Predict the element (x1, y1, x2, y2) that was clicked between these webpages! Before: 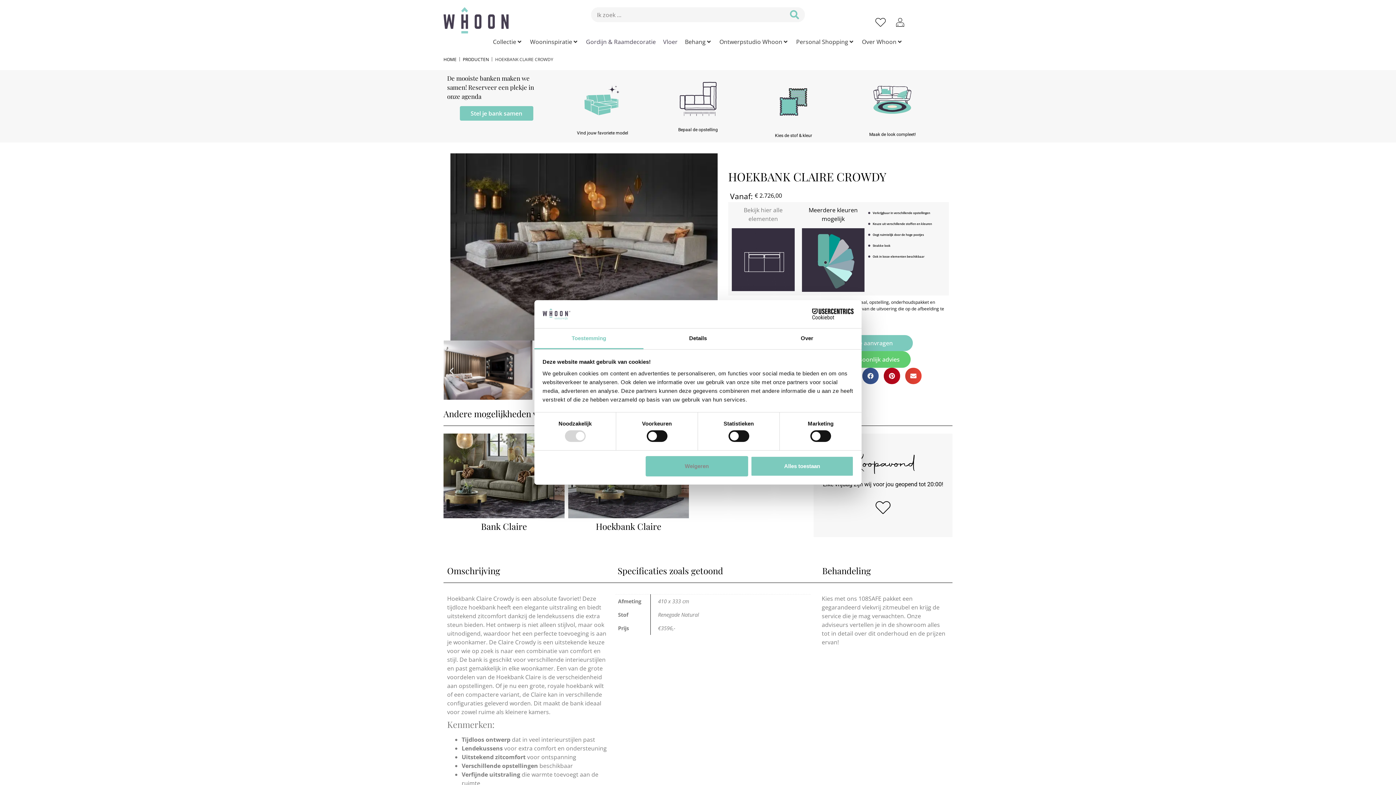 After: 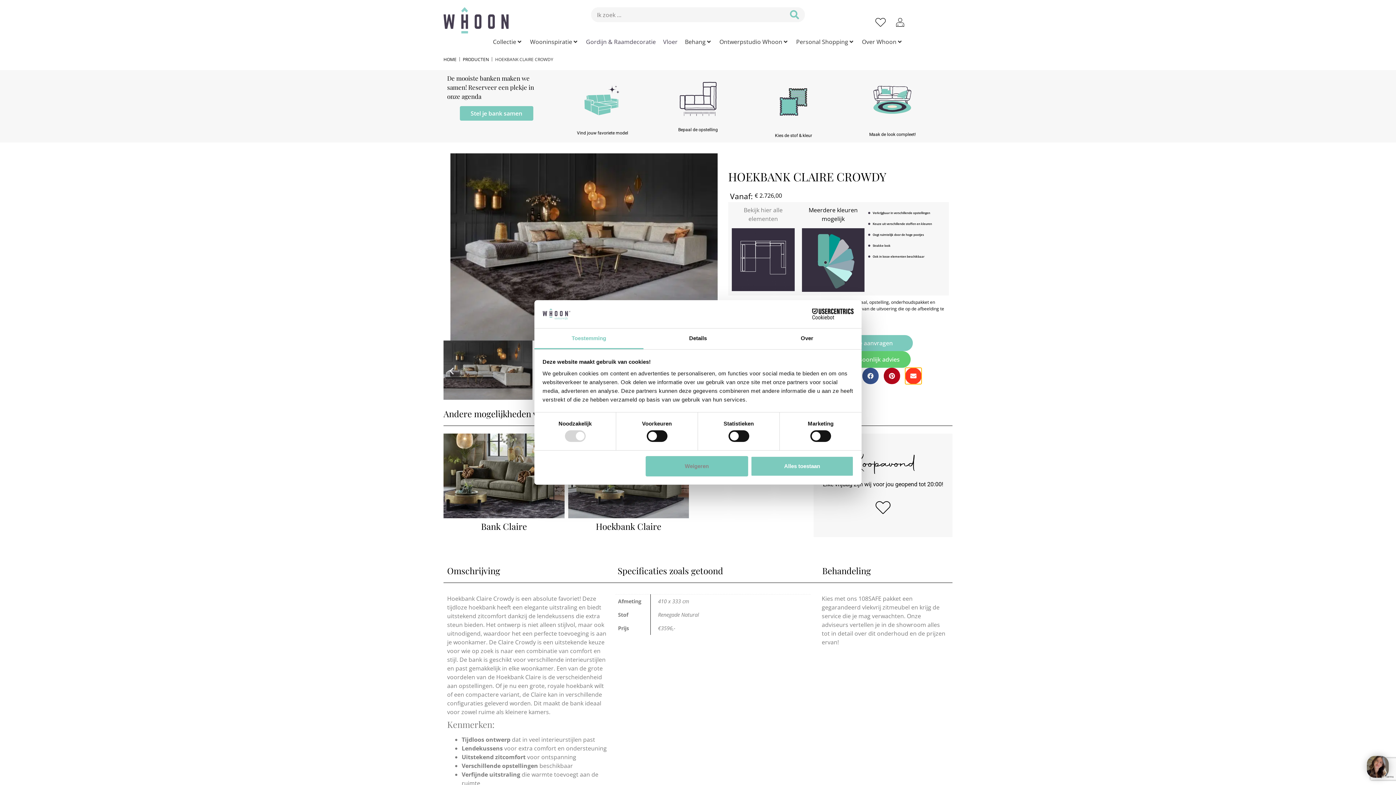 Action: bbox: (905, 367, 921, 384) label: Share on email